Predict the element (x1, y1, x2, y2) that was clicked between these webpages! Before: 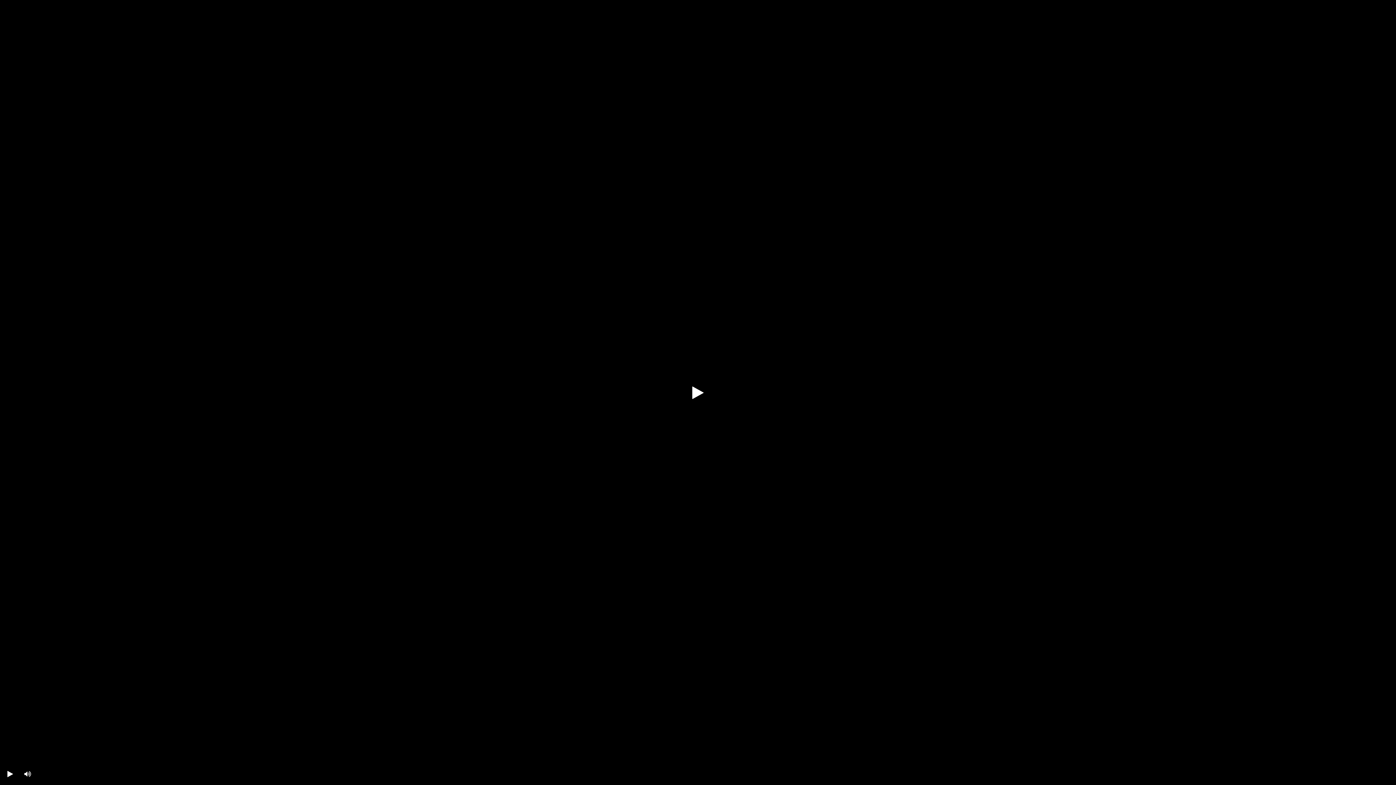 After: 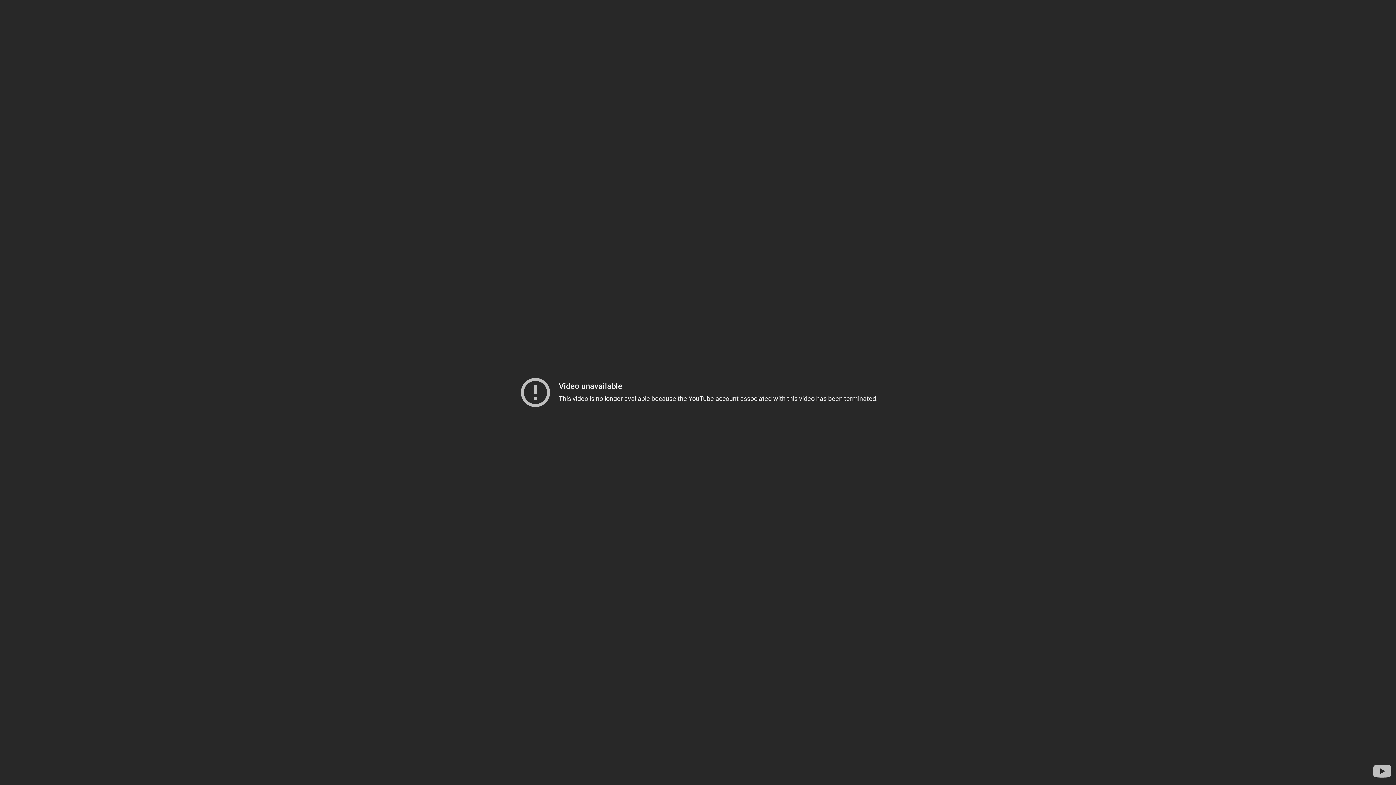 Action: label: Play bbox: (687, 381, 709, 403)